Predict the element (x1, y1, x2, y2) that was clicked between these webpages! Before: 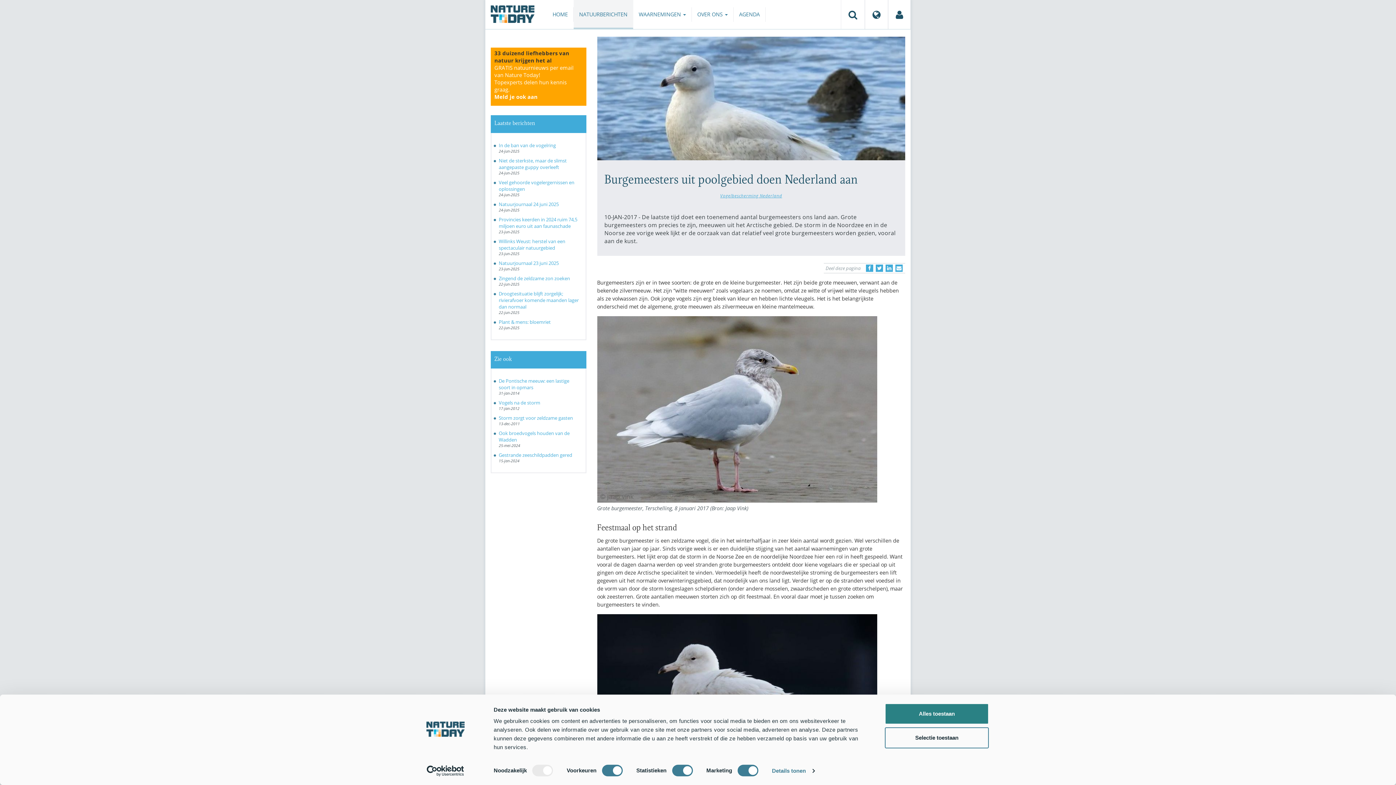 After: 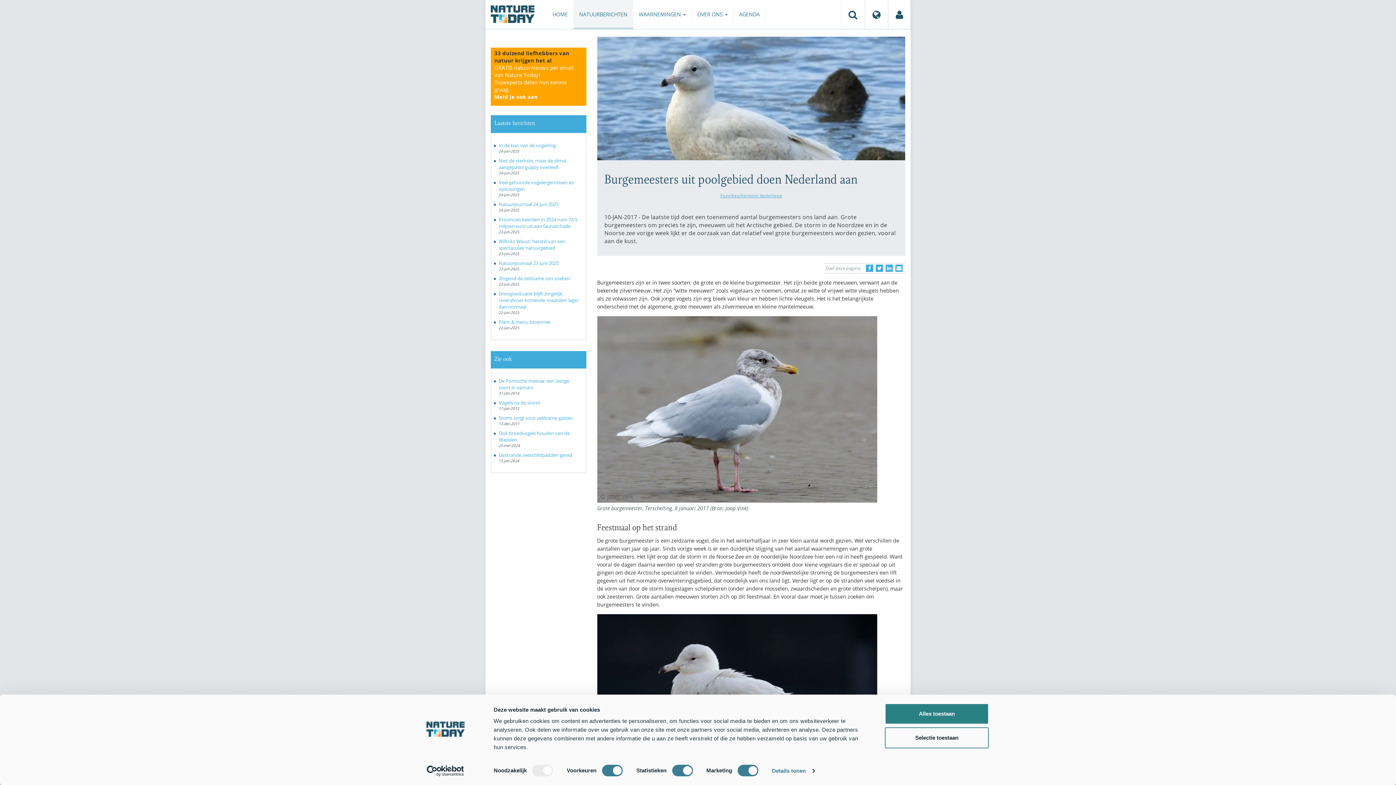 Action: label: Delen op LinkedIn bbox: (885, 264, 893, 272)